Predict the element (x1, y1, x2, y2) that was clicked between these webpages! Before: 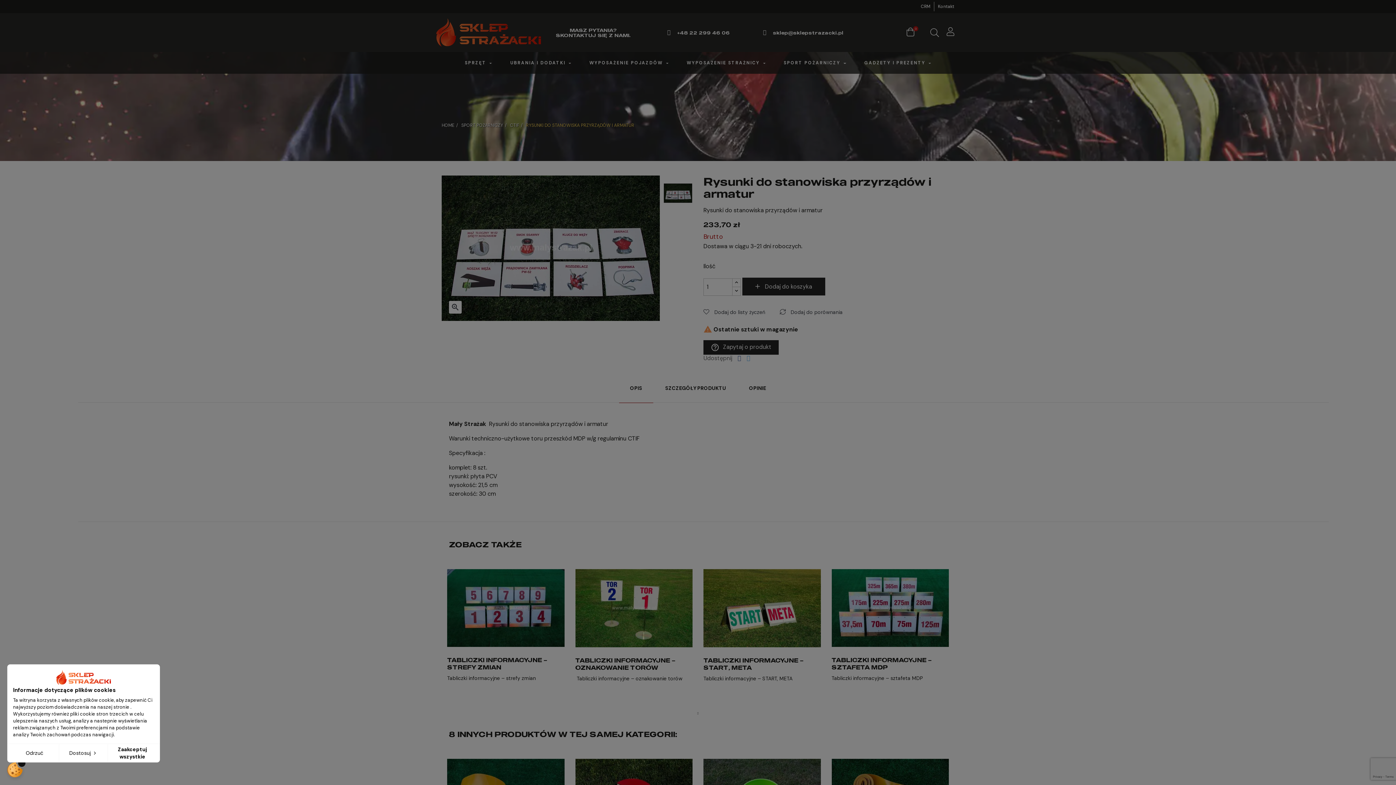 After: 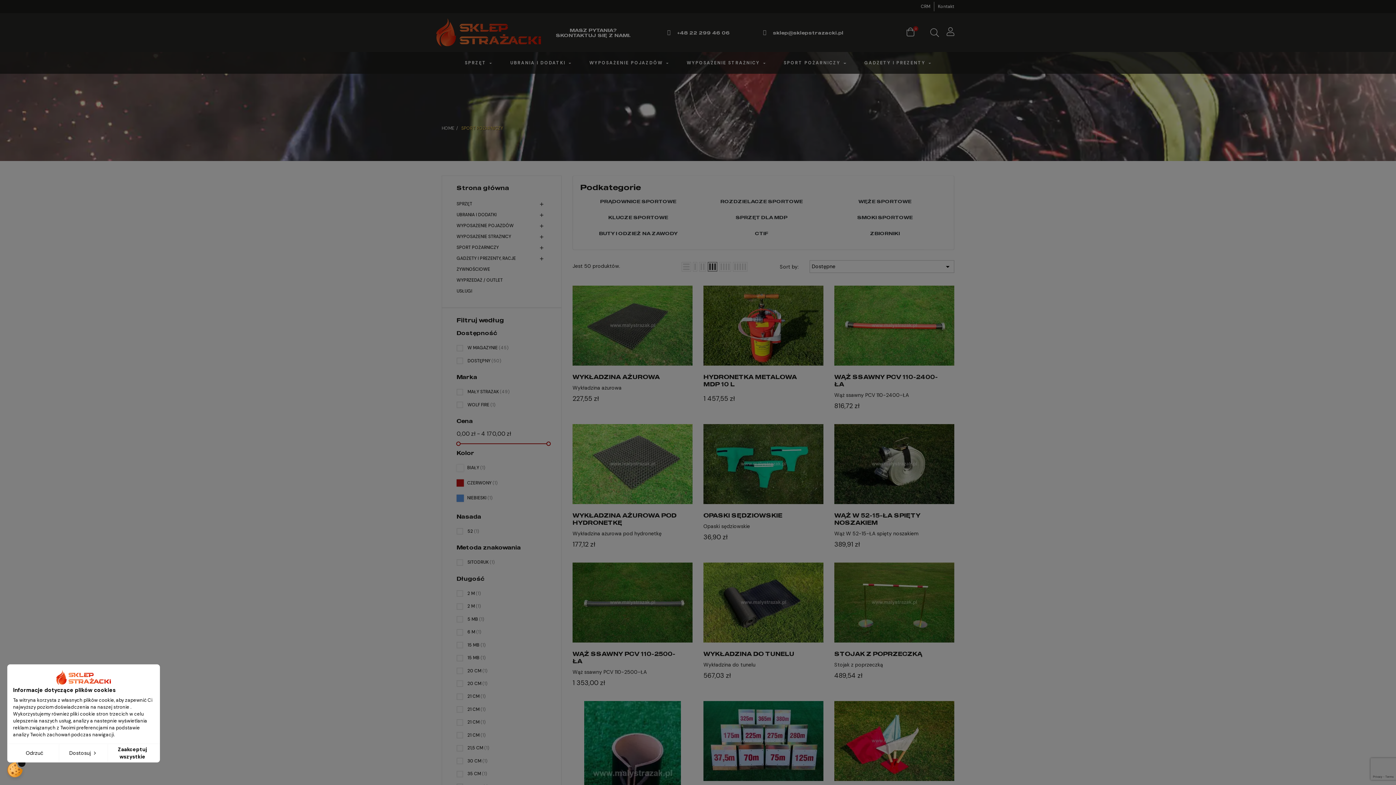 Action: bbox: (461, 121, 503, 128) label: SPORT POŻARNICZY